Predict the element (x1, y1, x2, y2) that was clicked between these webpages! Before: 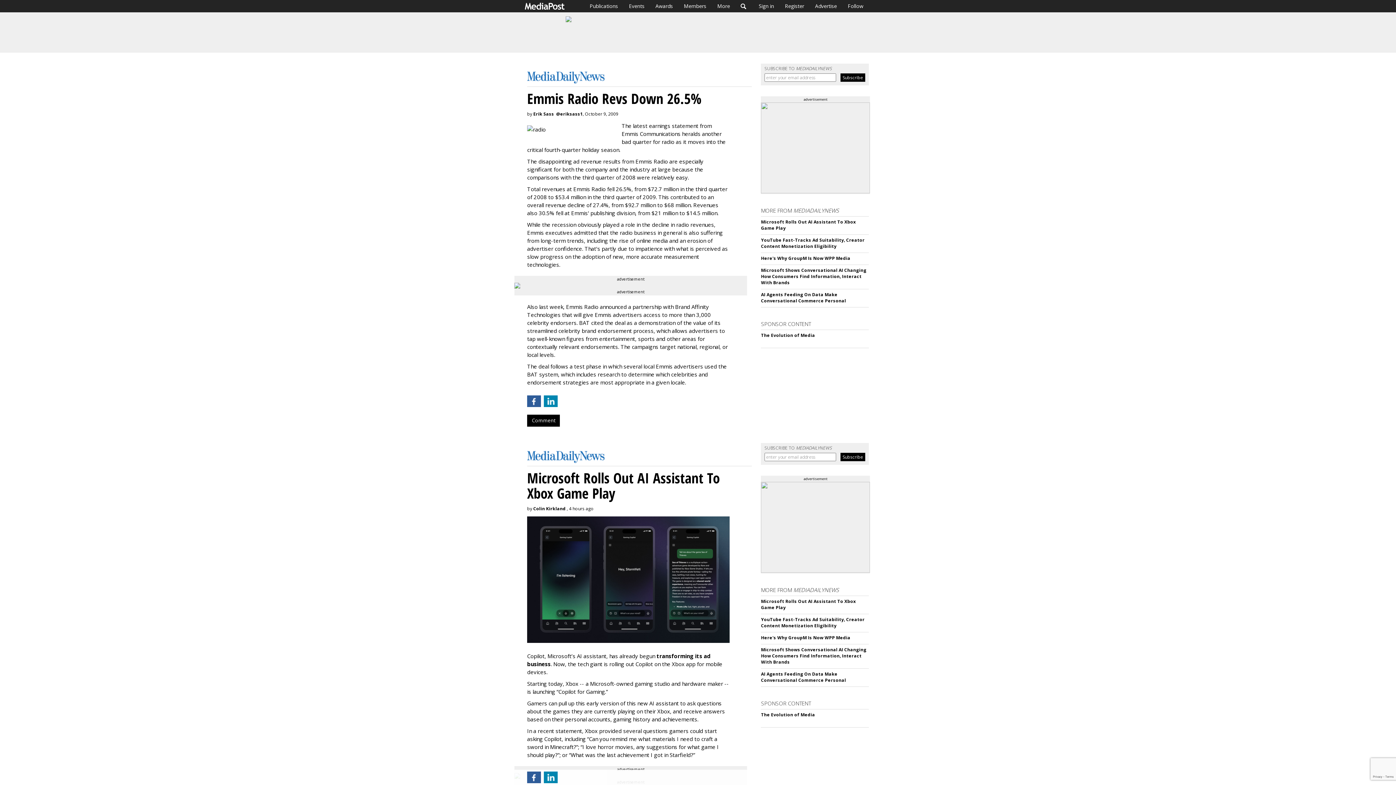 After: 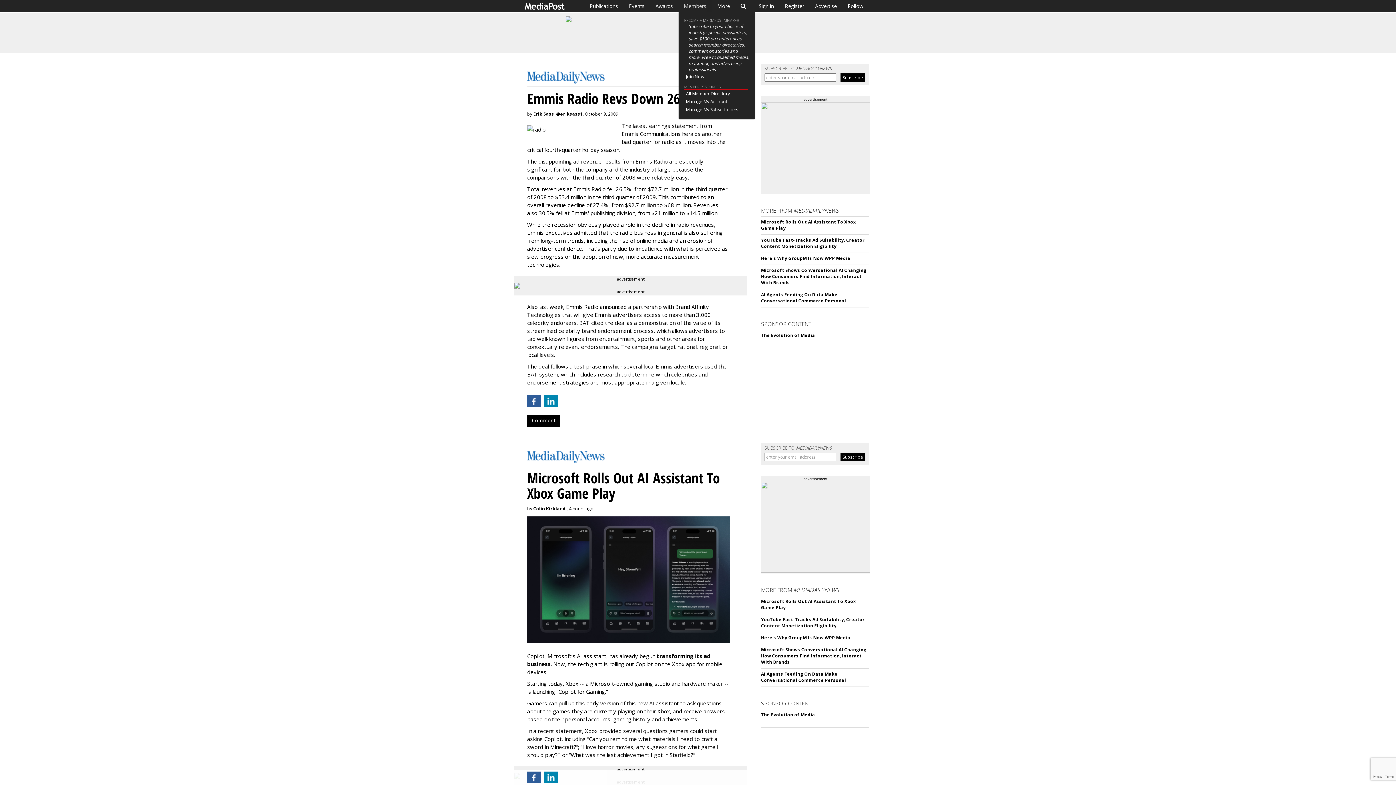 Action: label: Members bbox: (678, 0, 712, 12)